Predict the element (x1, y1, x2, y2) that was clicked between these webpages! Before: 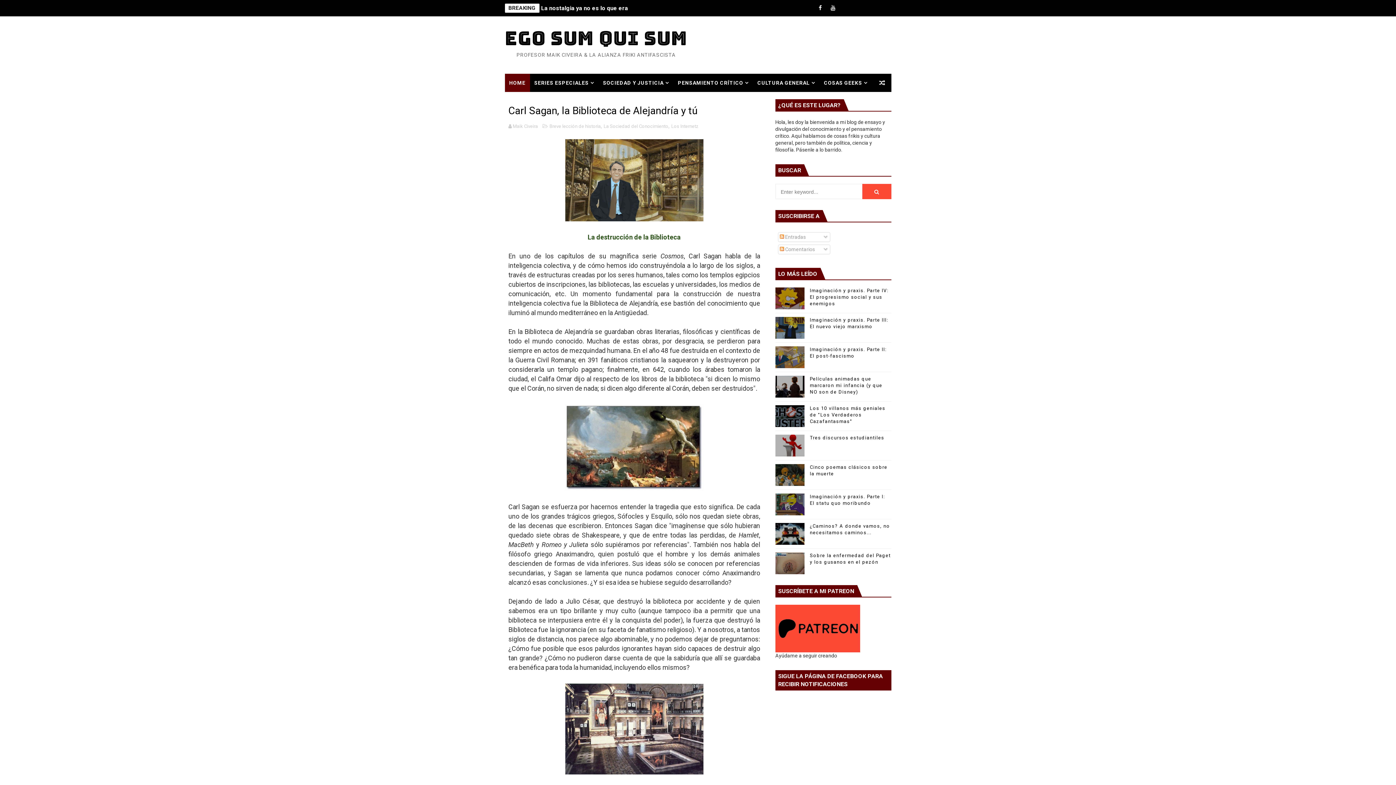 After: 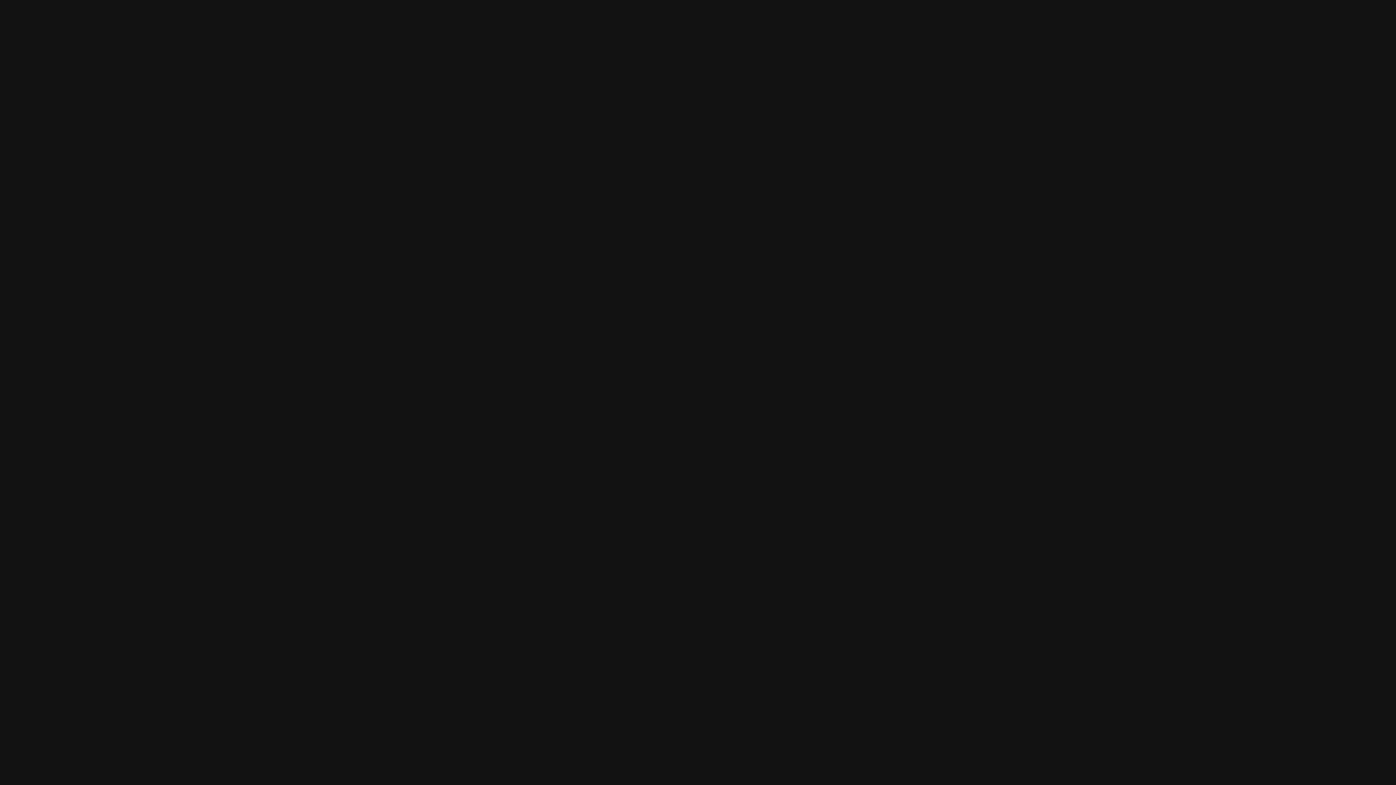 Action: bbox: (853, 0, 864, 16)